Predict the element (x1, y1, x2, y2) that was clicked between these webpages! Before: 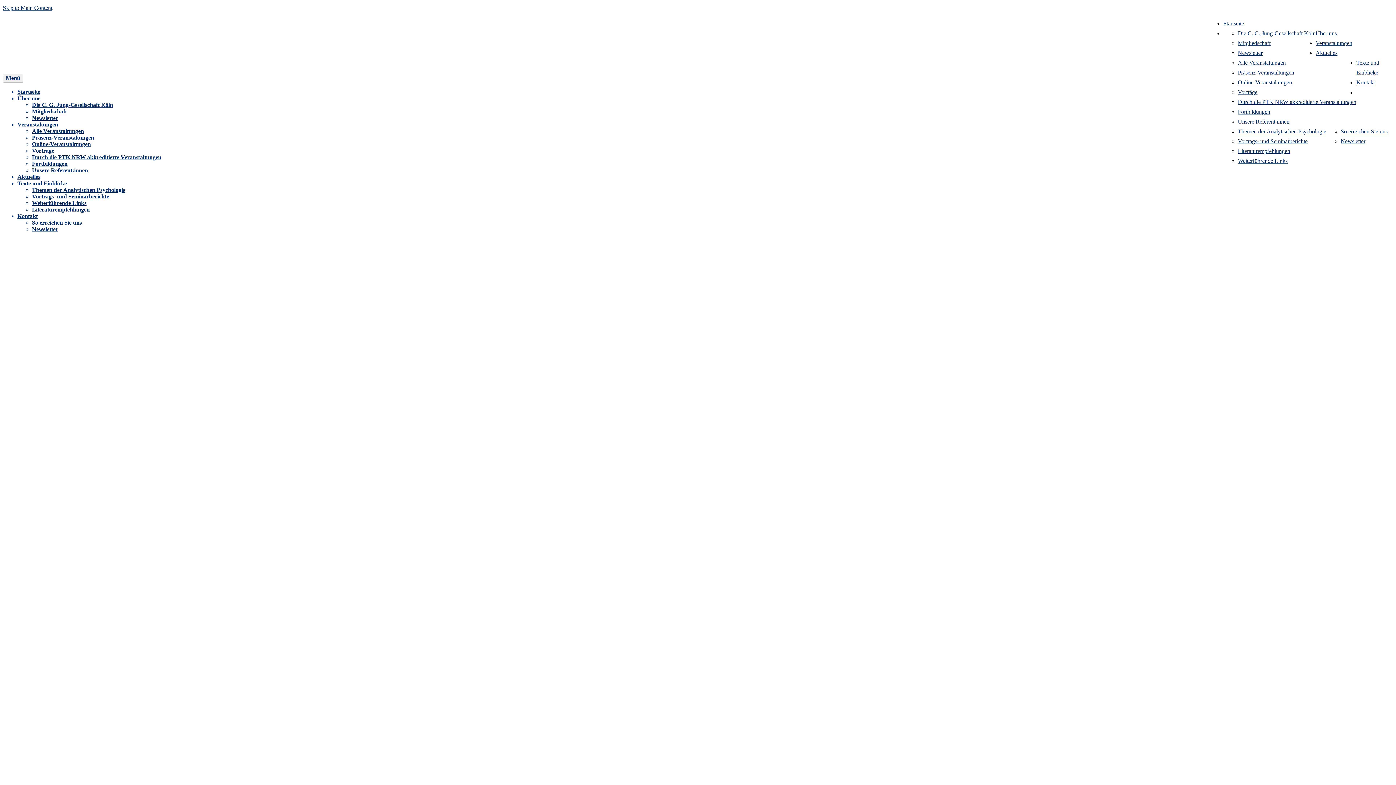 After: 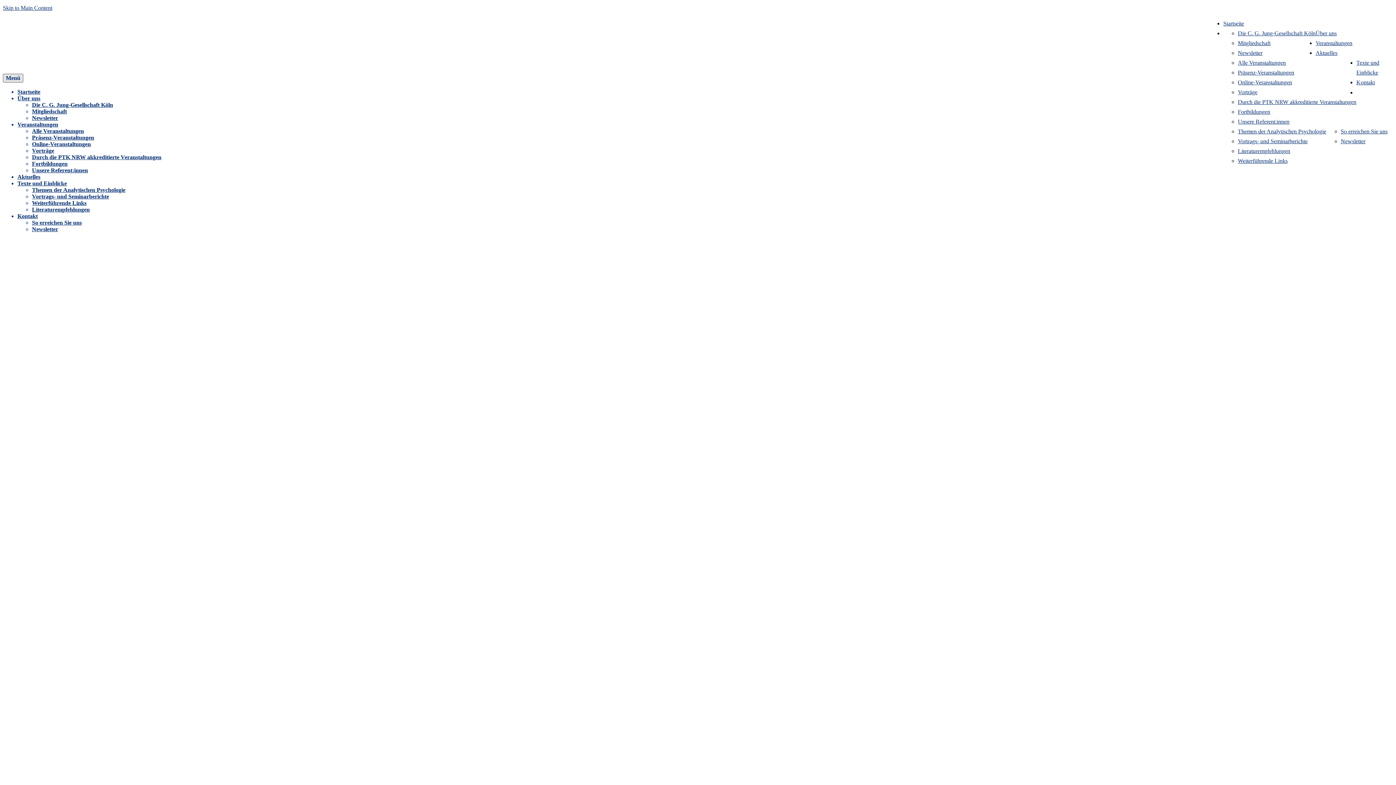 Action: label: Menü bbox: (2, 73, 23, 82)